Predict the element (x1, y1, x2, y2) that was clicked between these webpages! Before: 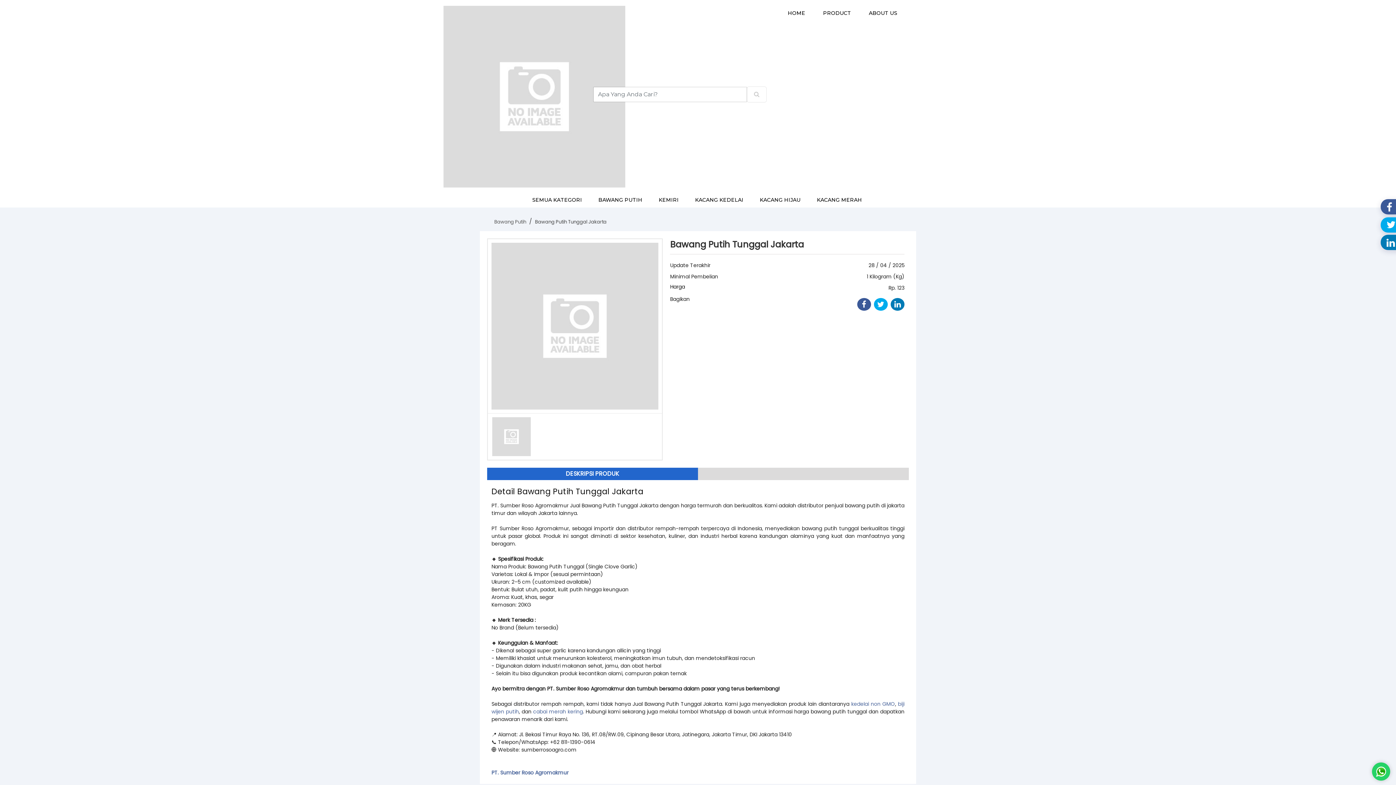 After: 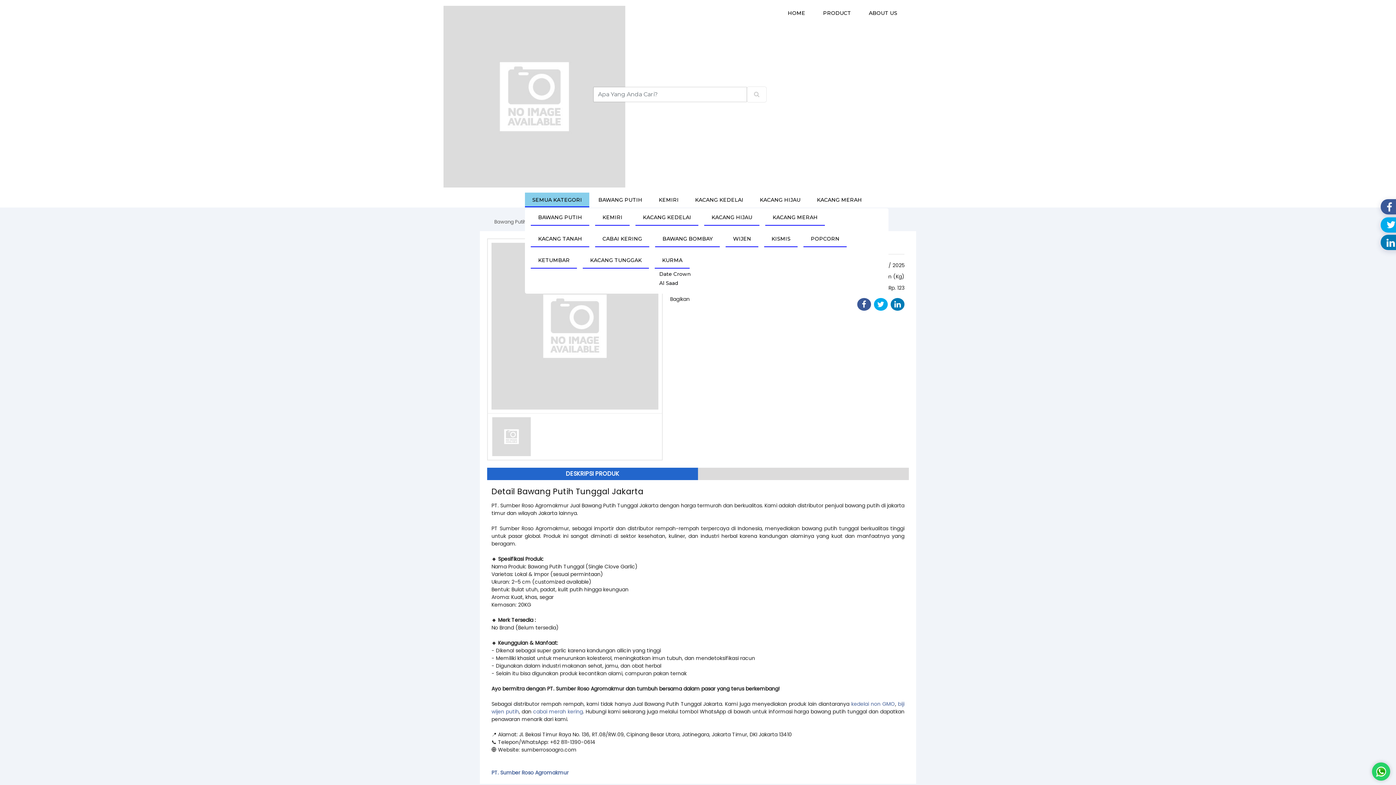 Action: label: SEMUA KATEGORI bbox: (525, 192, 589, 207)